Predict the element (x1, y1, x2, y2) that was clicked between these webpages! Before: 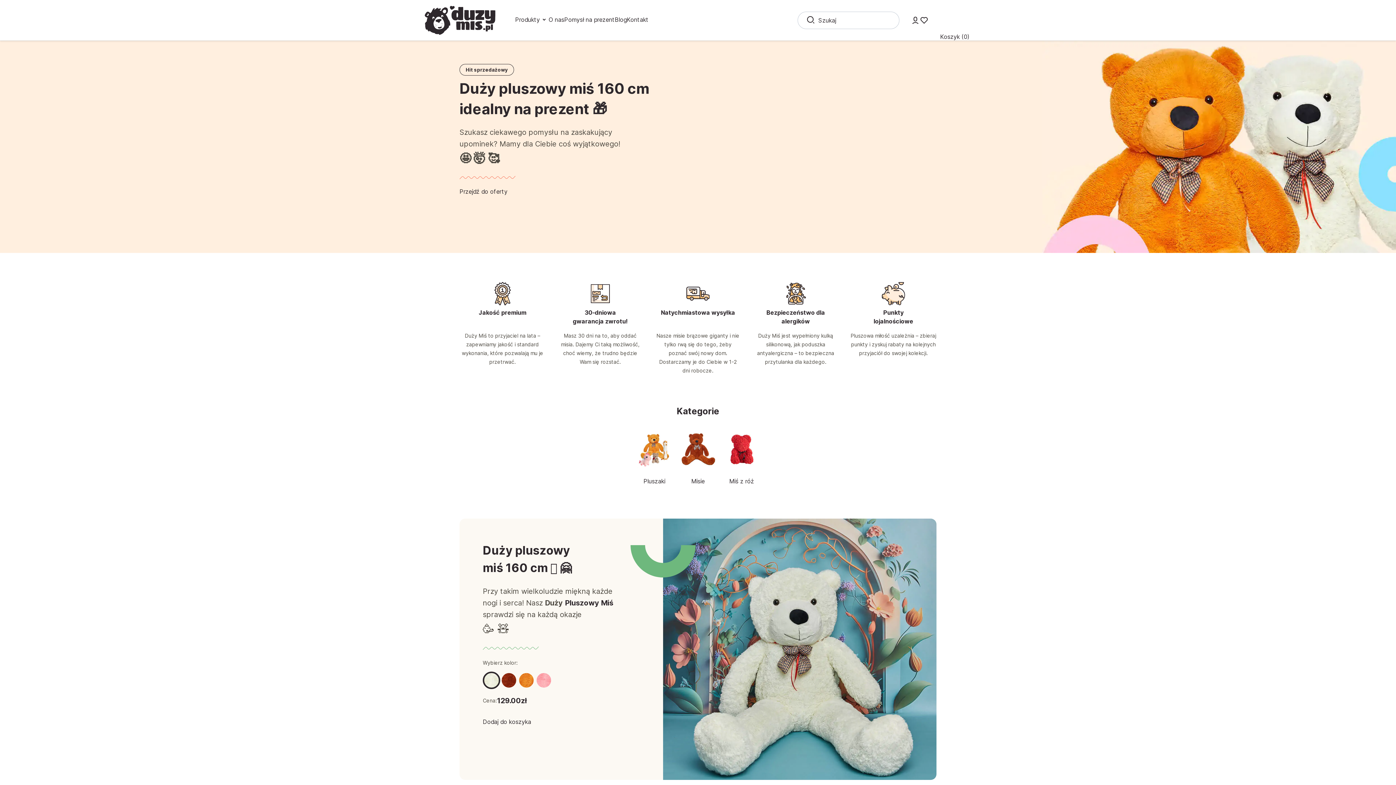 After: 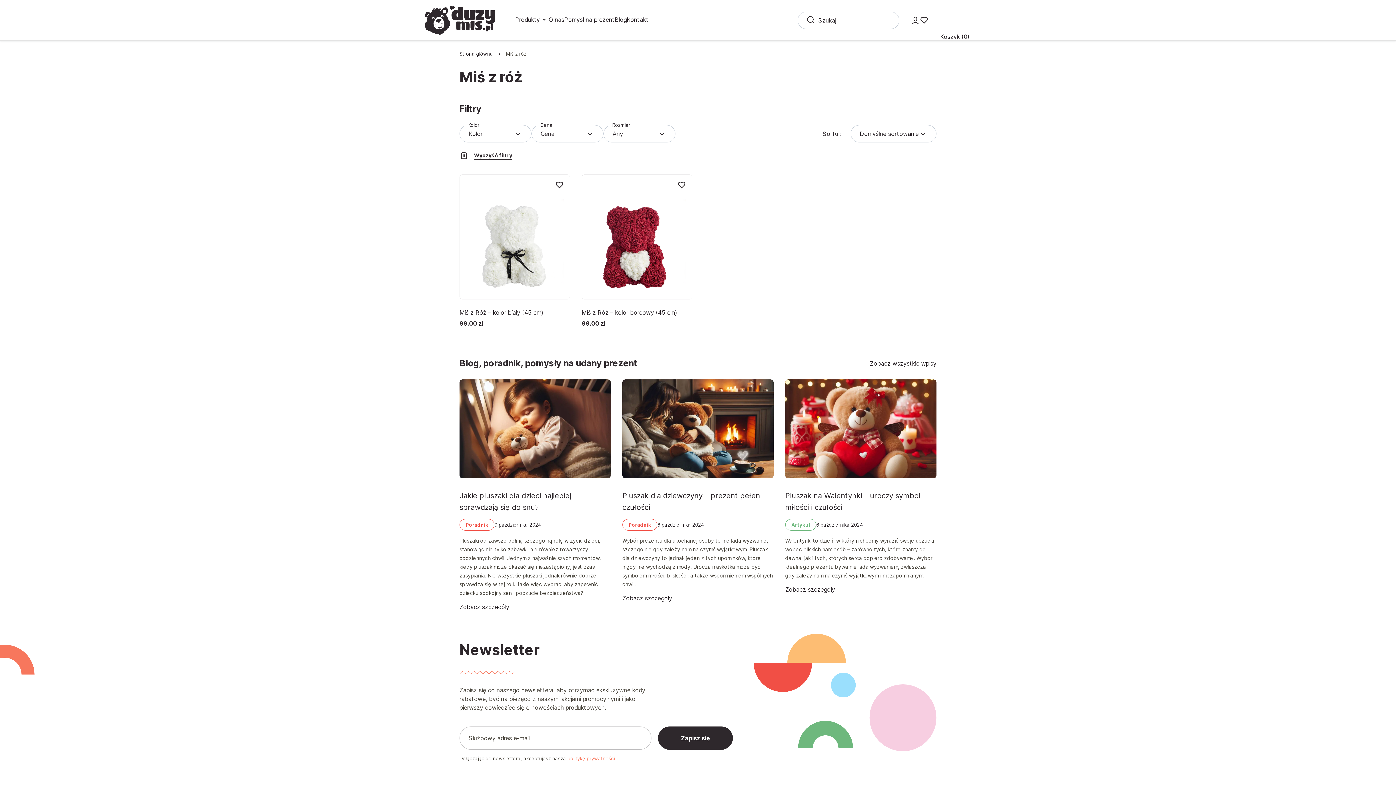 Action: bbox: (720, 427, 763, 485) label: Miś z róż